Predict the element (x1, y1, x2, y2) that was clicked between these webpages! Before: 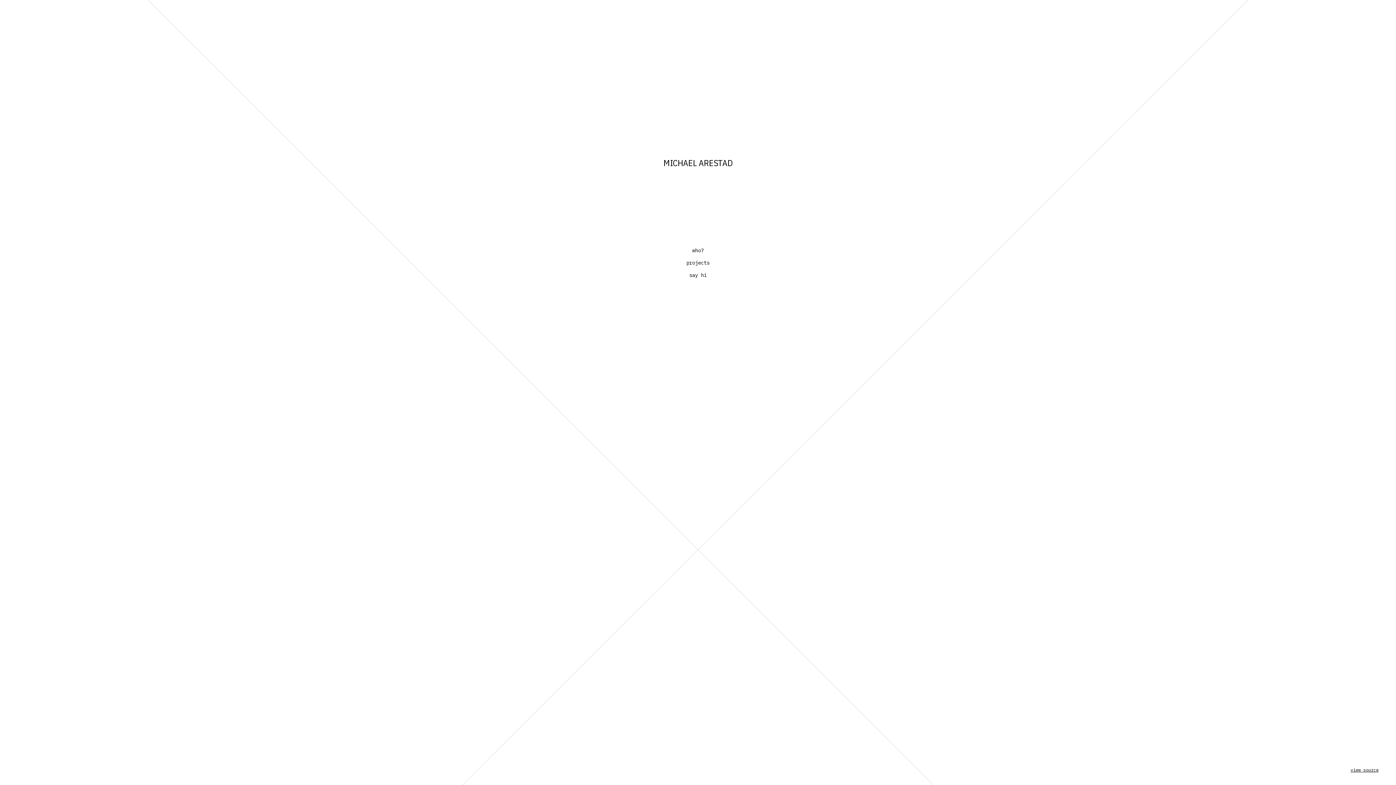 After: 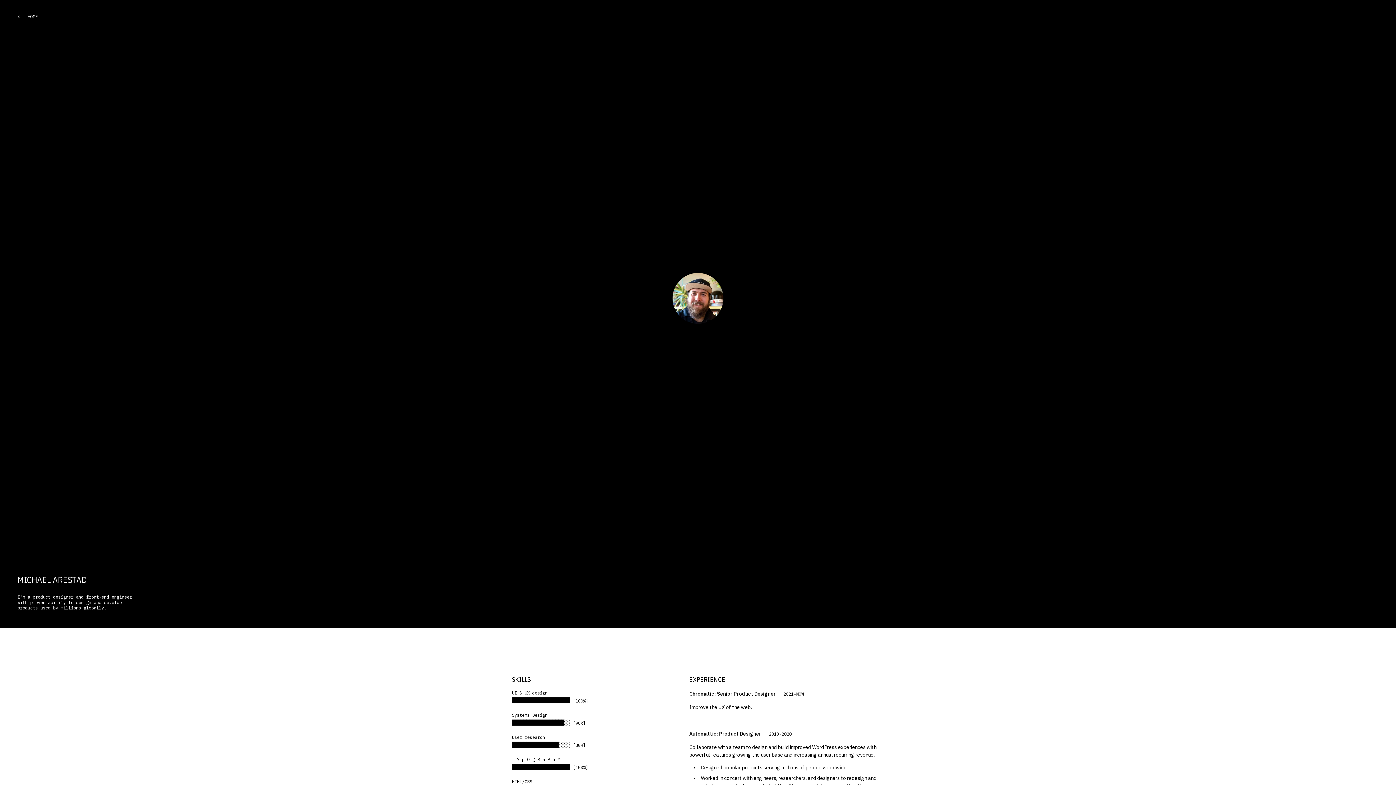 Action: label: who? bbox: (692, 247, 704, 253)